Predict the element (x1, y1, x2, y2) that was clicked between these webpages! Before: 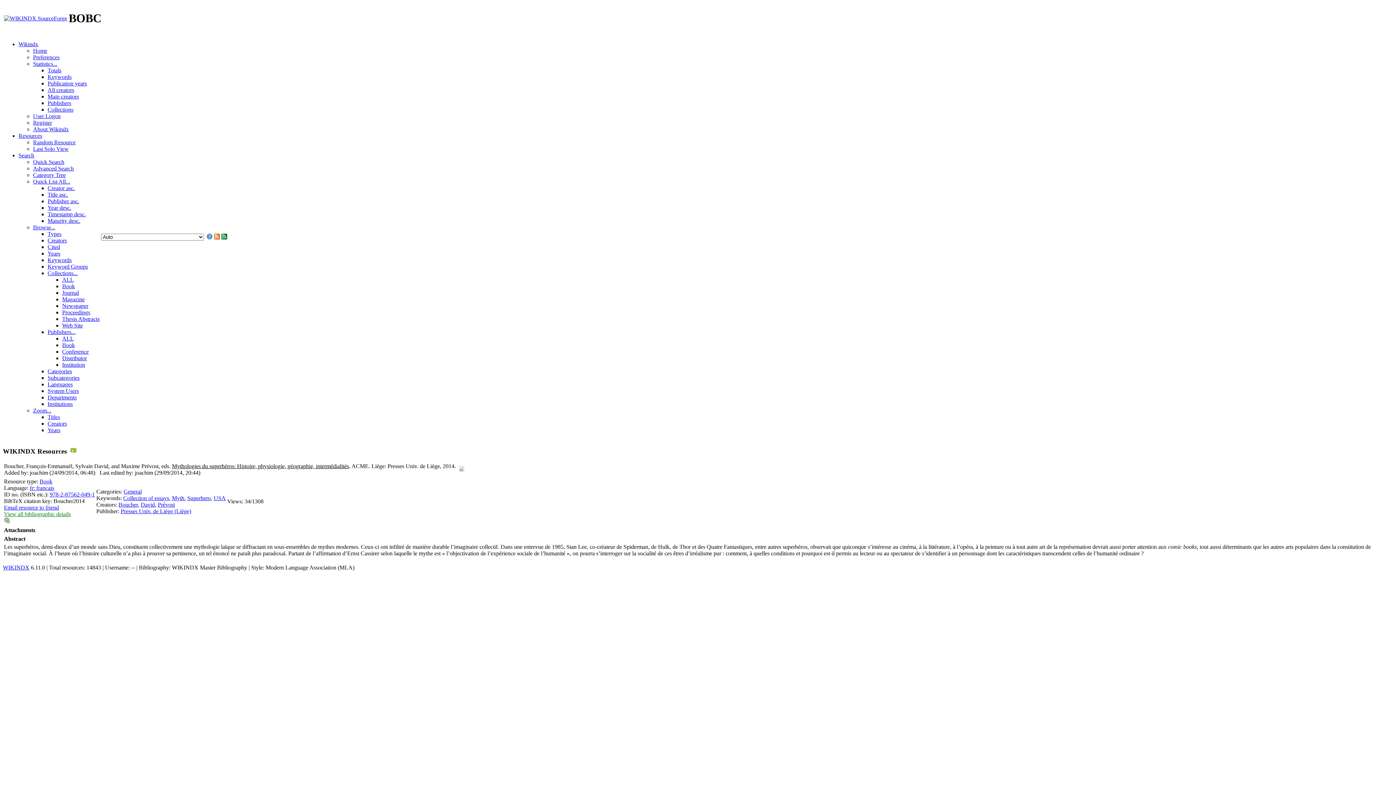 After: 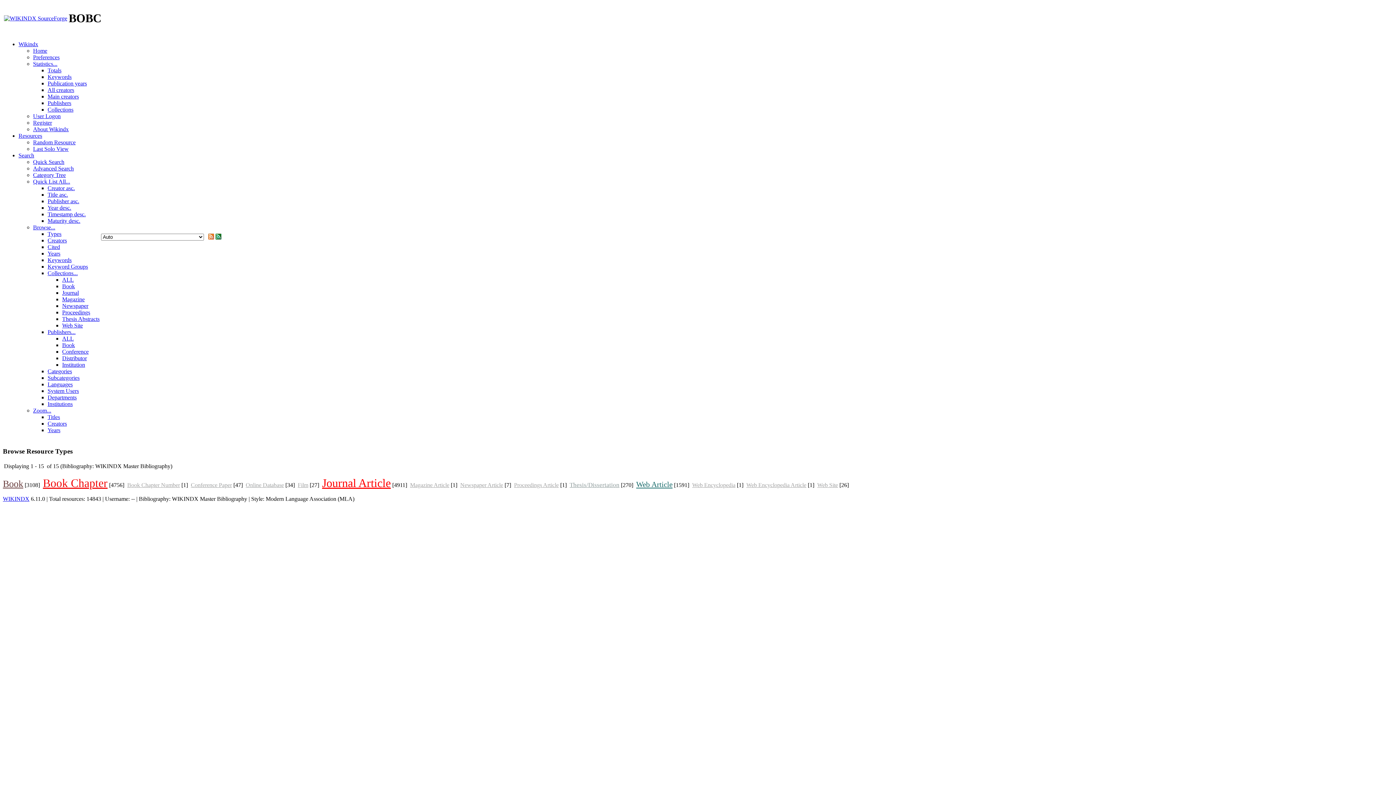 Action: bbox: (47, 230, 61, 237) label: Types